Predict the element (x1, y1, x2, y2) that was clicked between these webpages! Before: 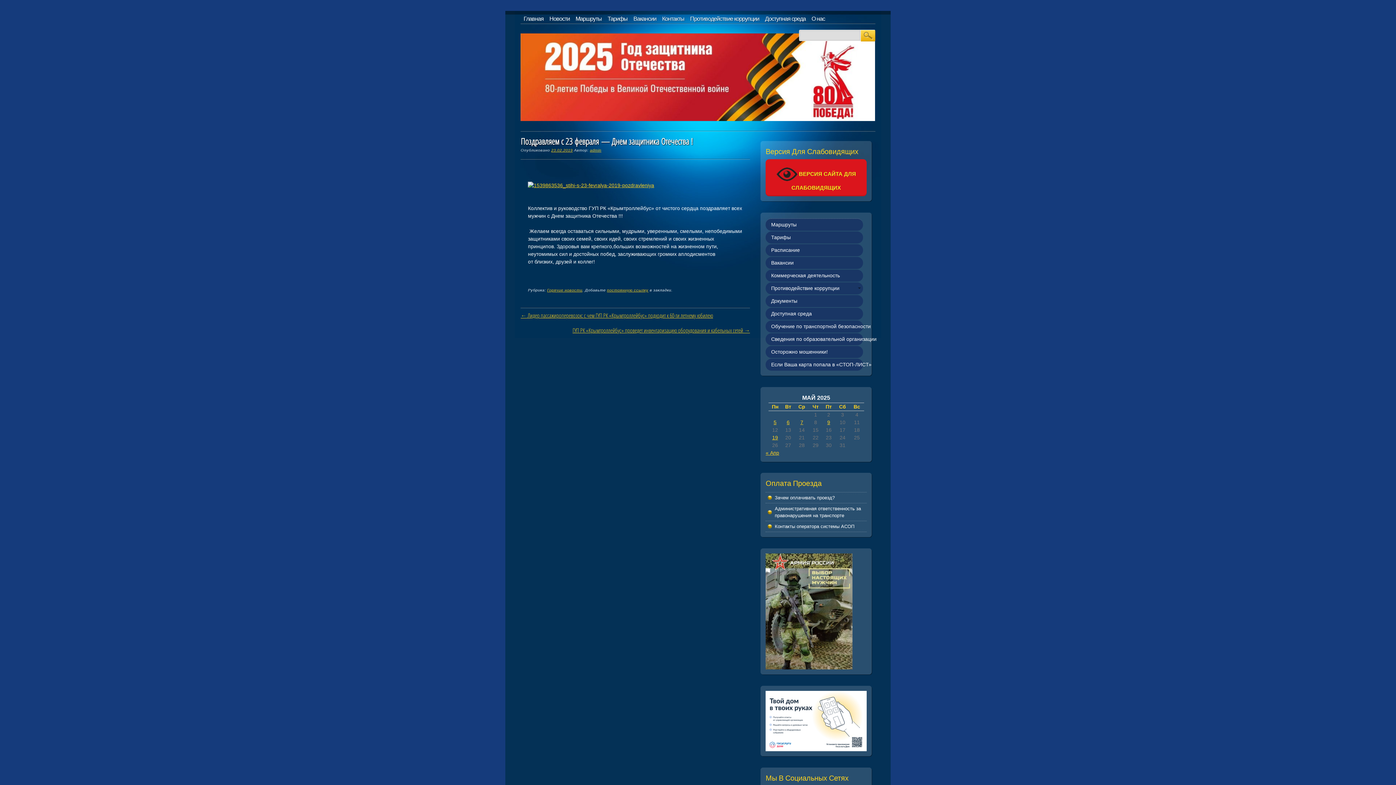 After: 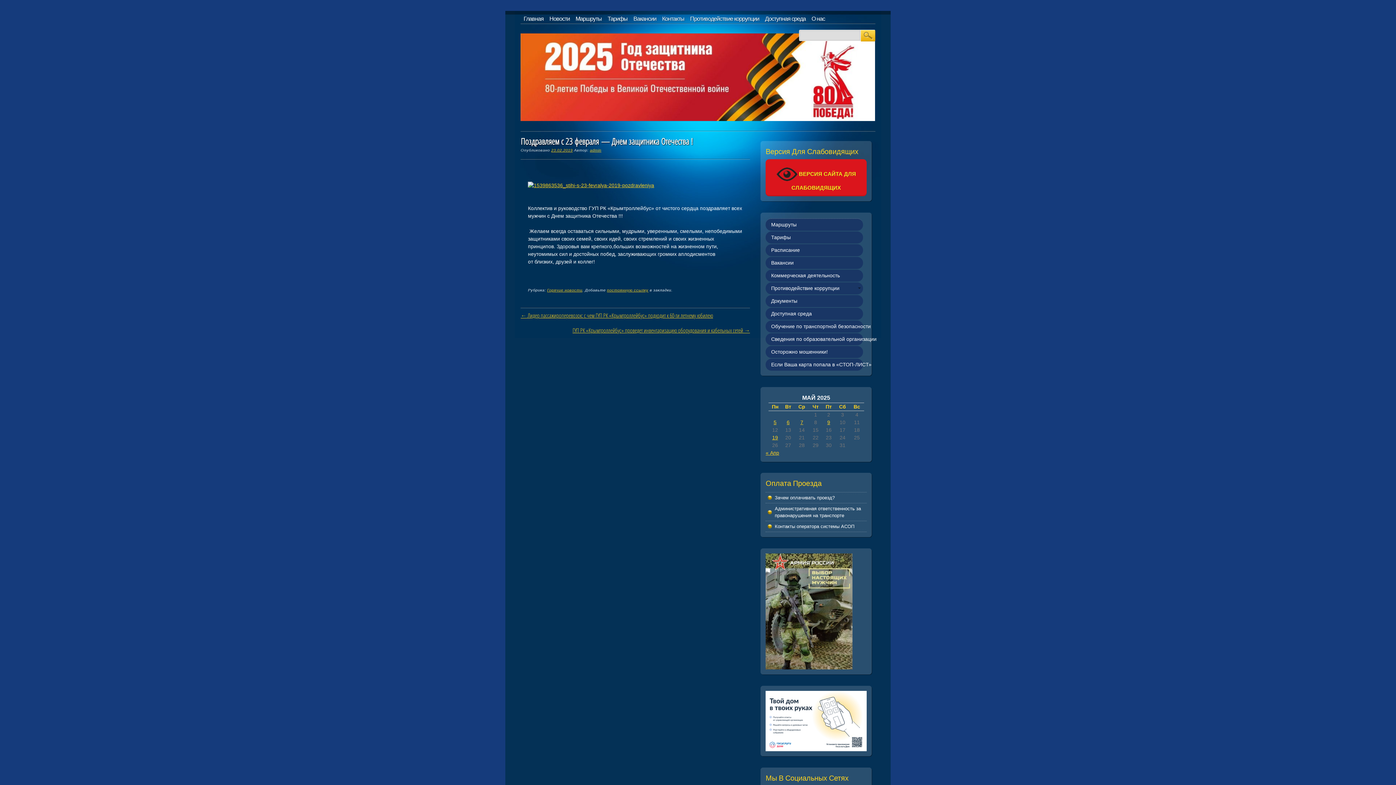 Action: label: постоянную ссылку bbox: (607, 287, 648, 292)